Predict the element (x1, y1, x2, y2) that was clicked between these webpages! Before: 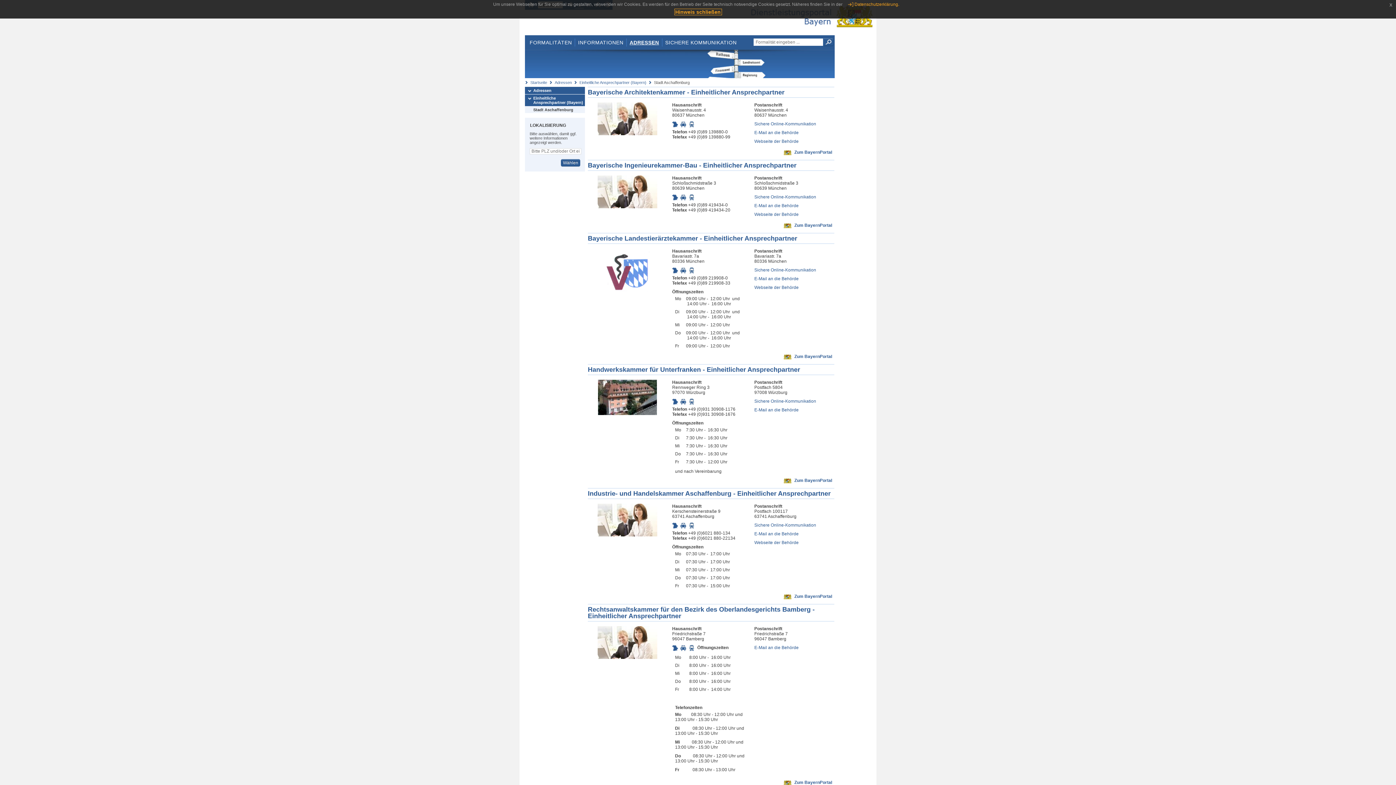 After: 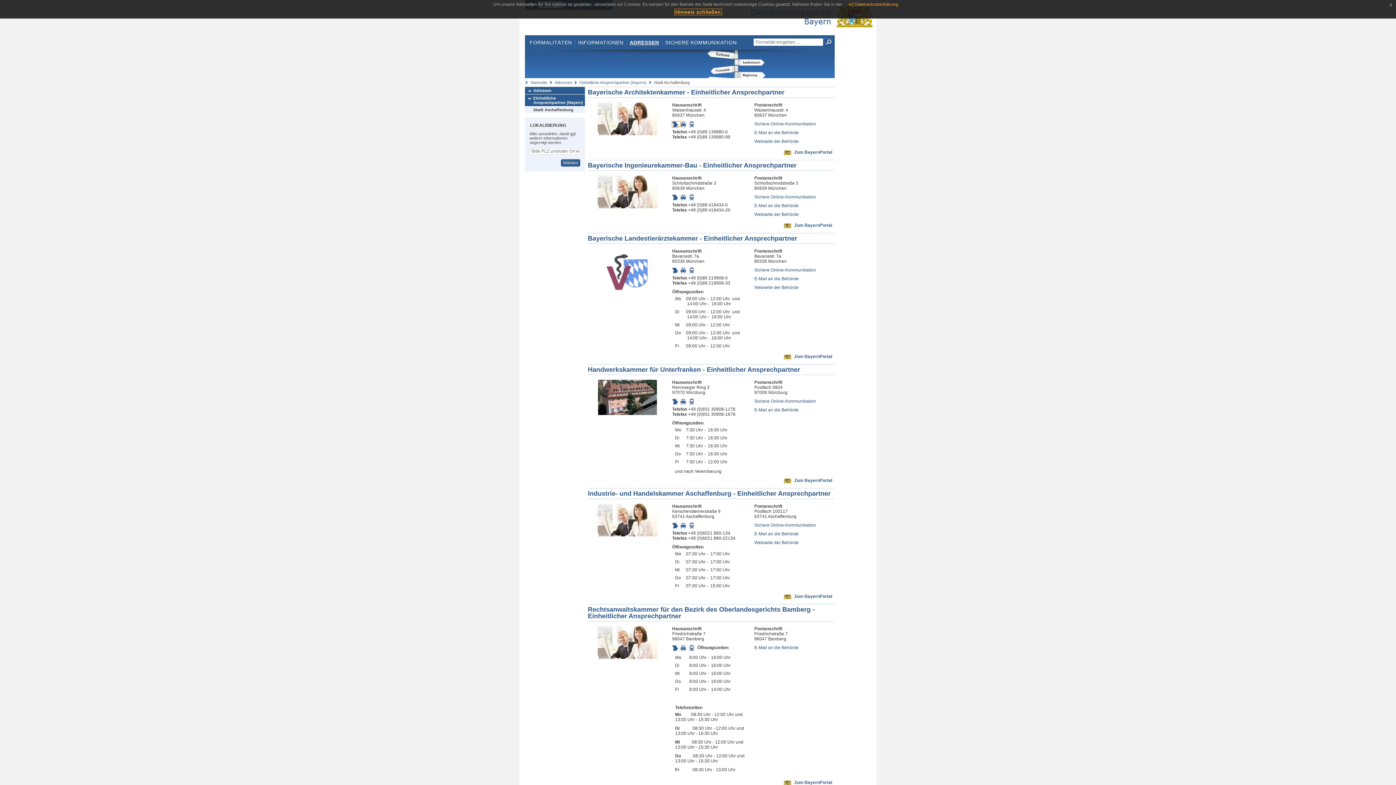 Action: label:   bbox: (672, 121, 680, 126)